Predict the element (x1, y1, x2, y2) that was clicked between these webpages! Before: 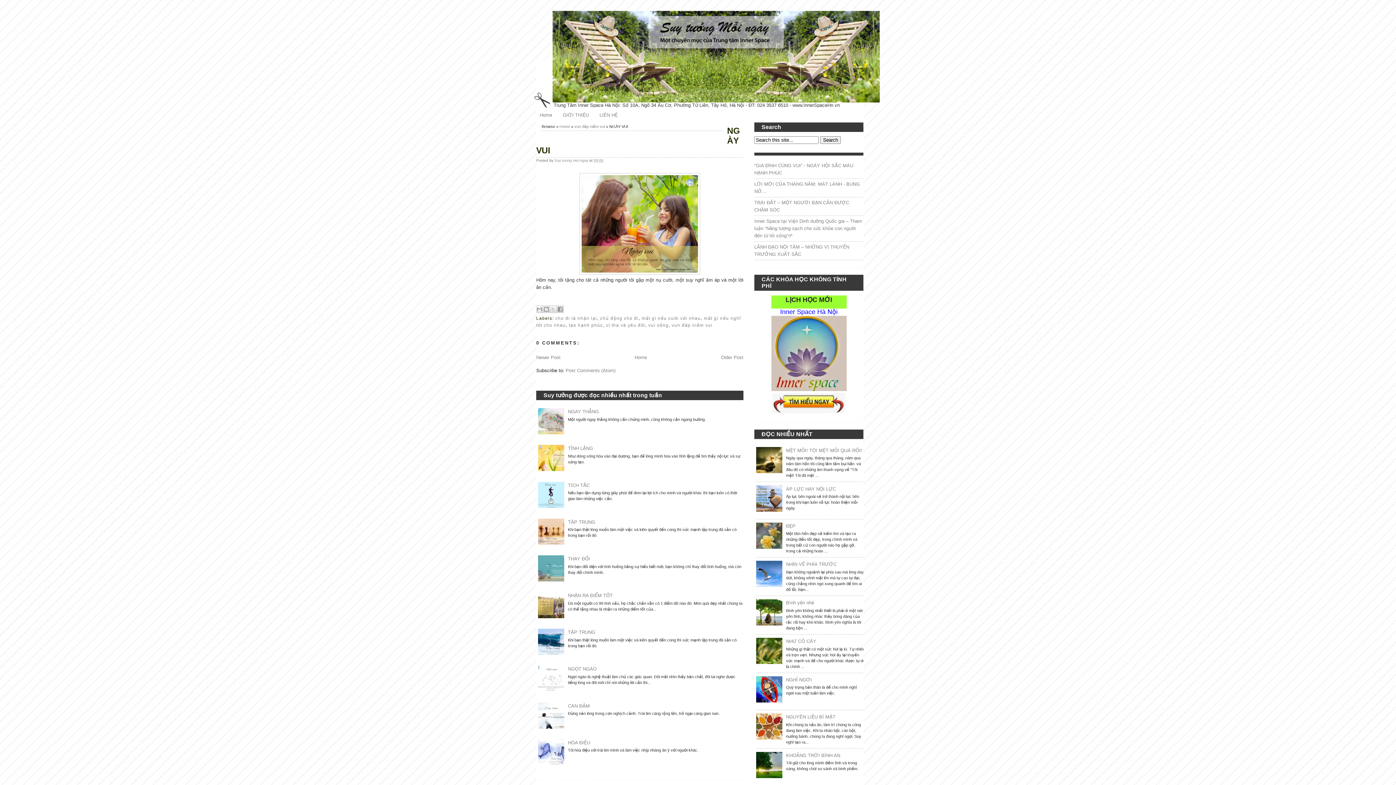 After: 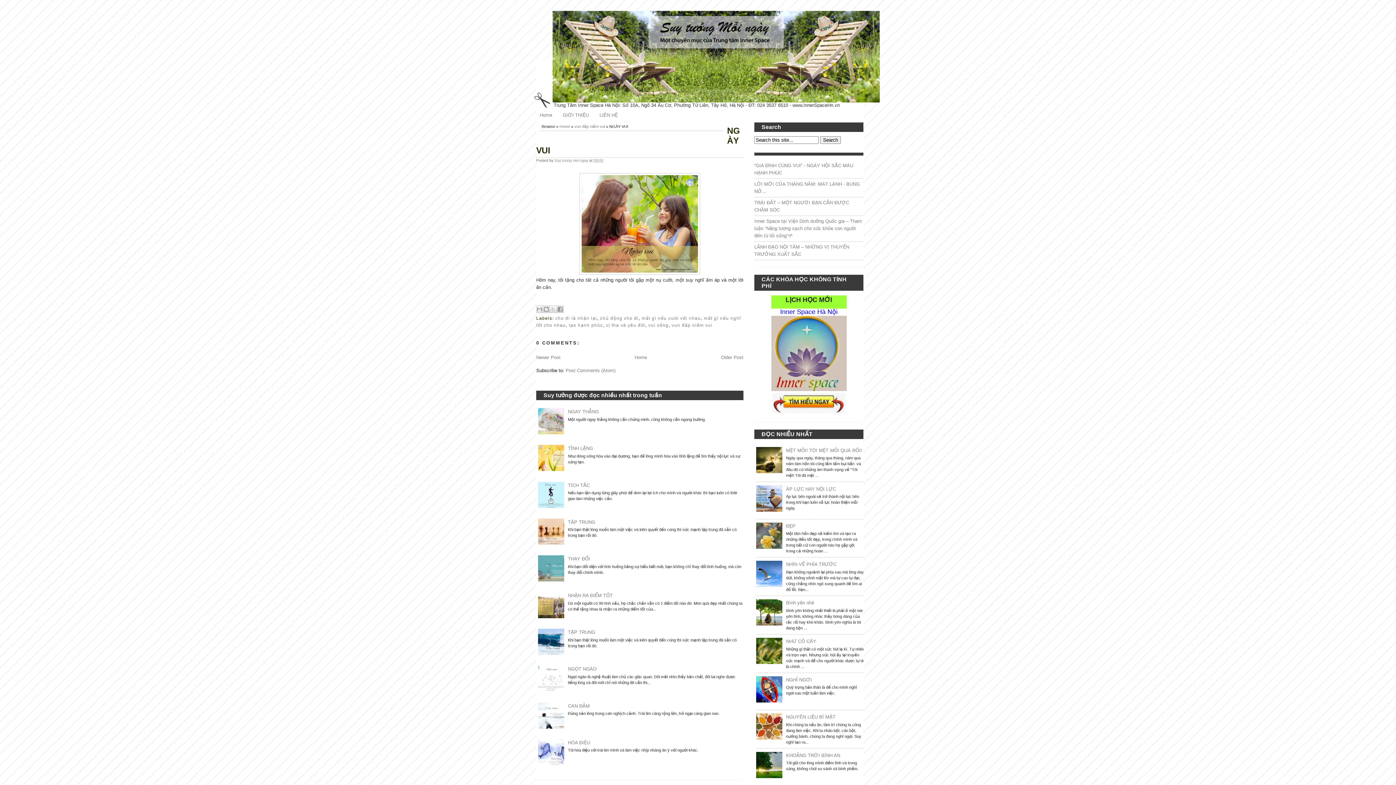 Action: bbox: (538, 687, 566, 693)